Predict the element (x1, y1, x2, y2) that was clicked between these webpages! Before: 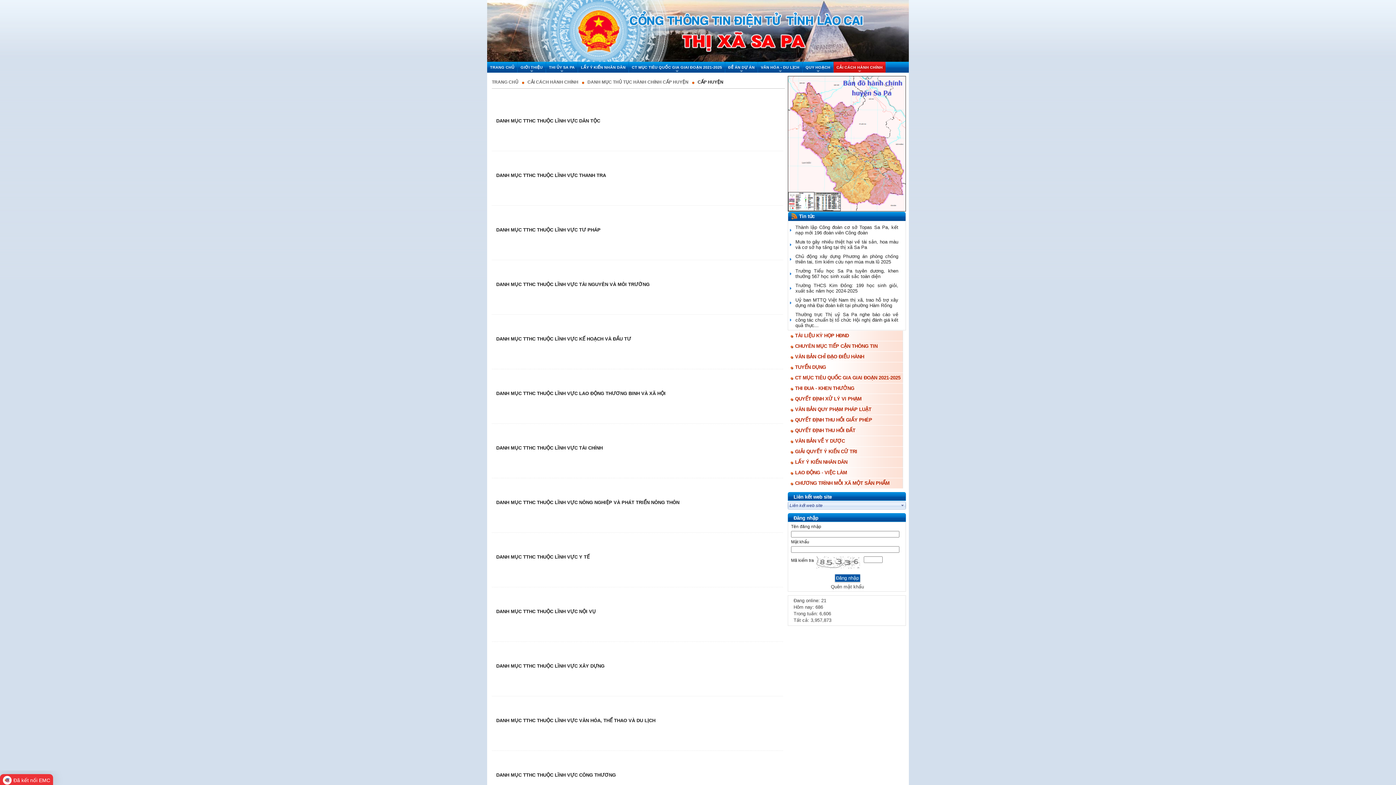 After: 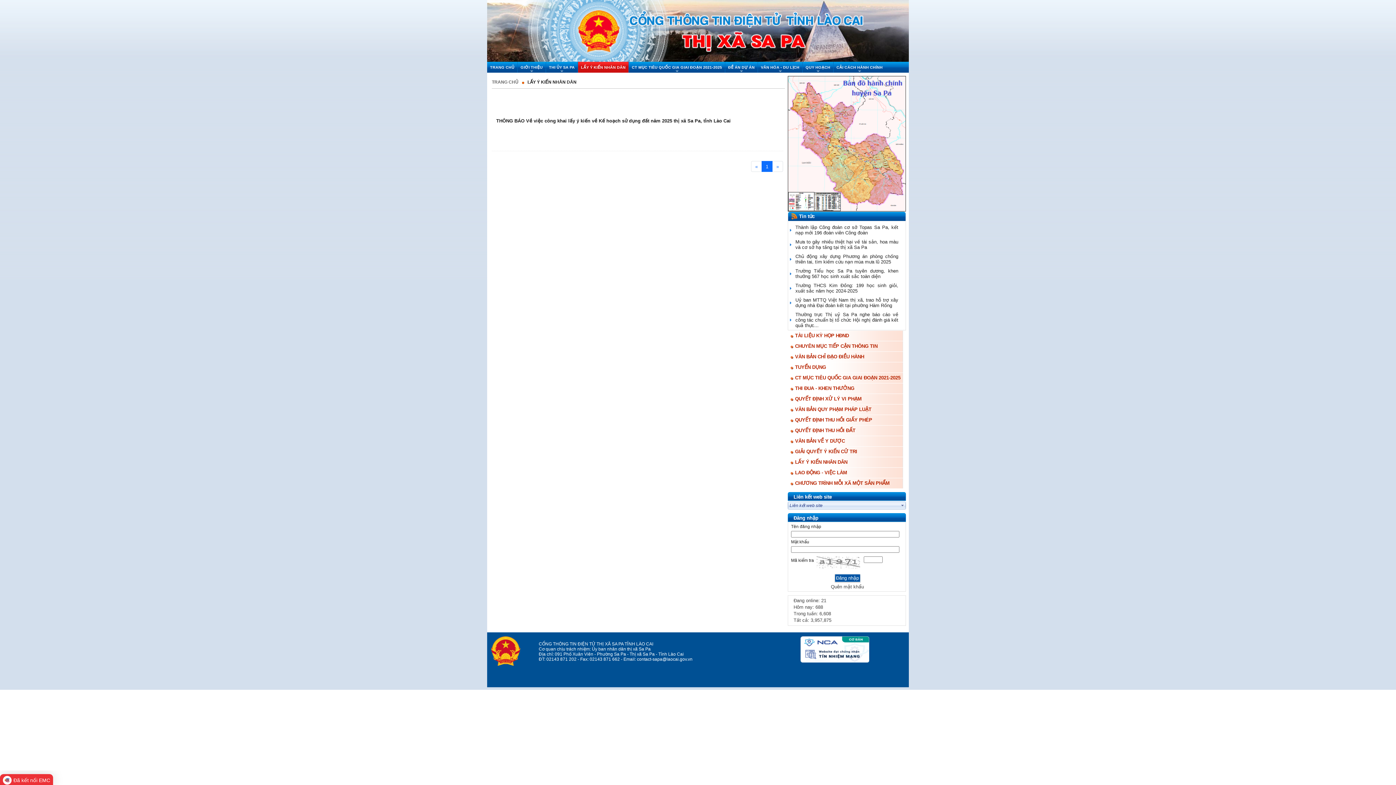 Action: bbox: (581, 65, 625, 69) label: LẤY Ý KIẾN NHÂN DÂN